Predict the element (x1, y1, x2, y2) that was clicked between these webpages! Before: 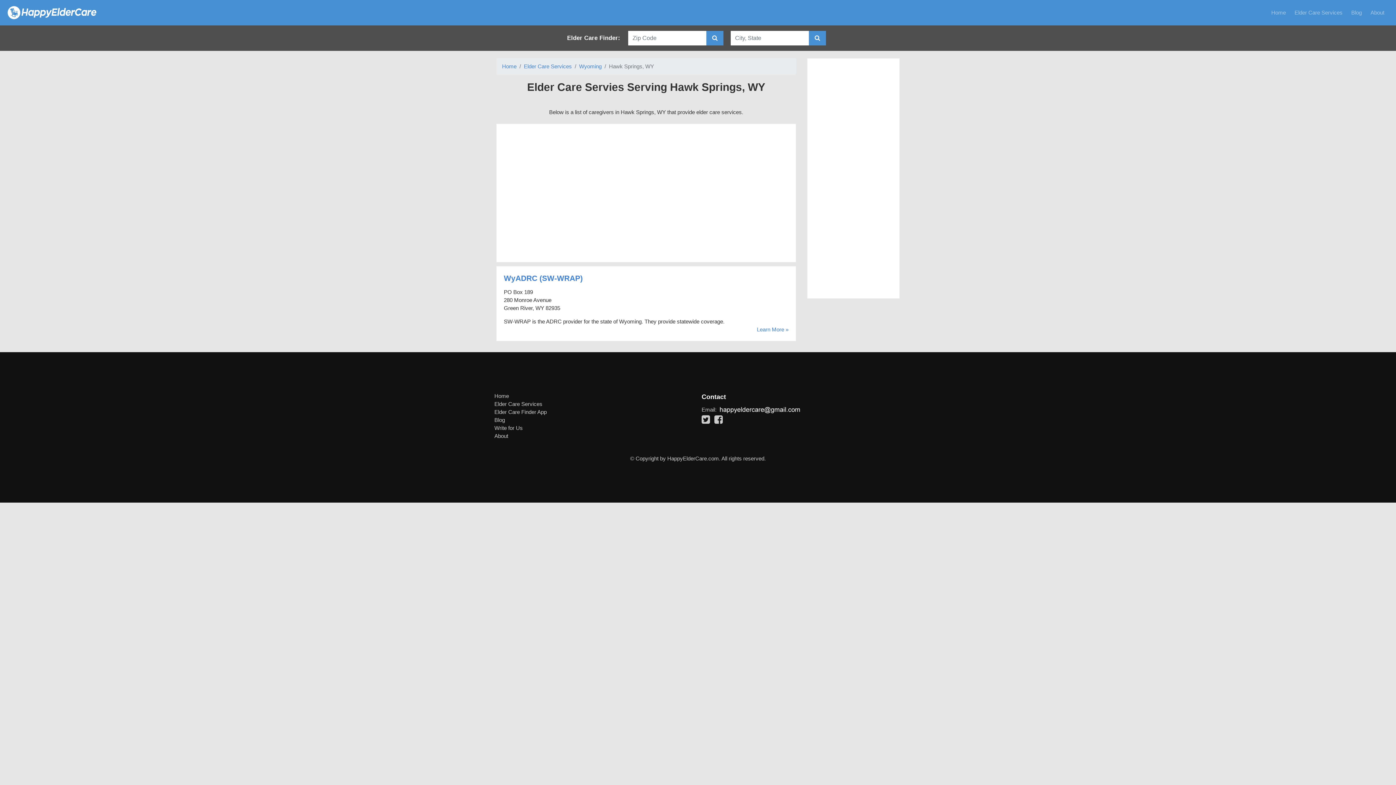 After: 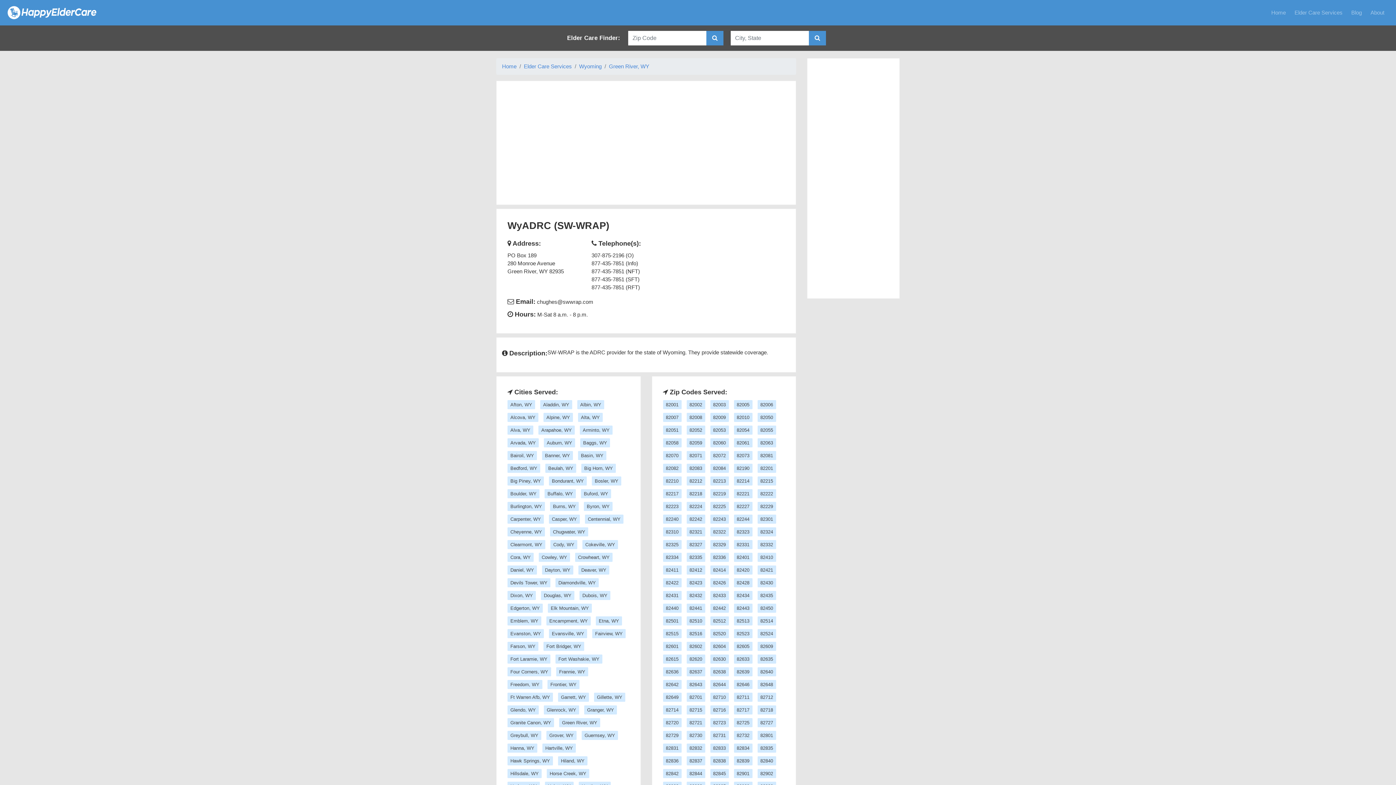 Action: bbox: (504, 274, 582, 282) label: WyADRC (SW-WRAP)